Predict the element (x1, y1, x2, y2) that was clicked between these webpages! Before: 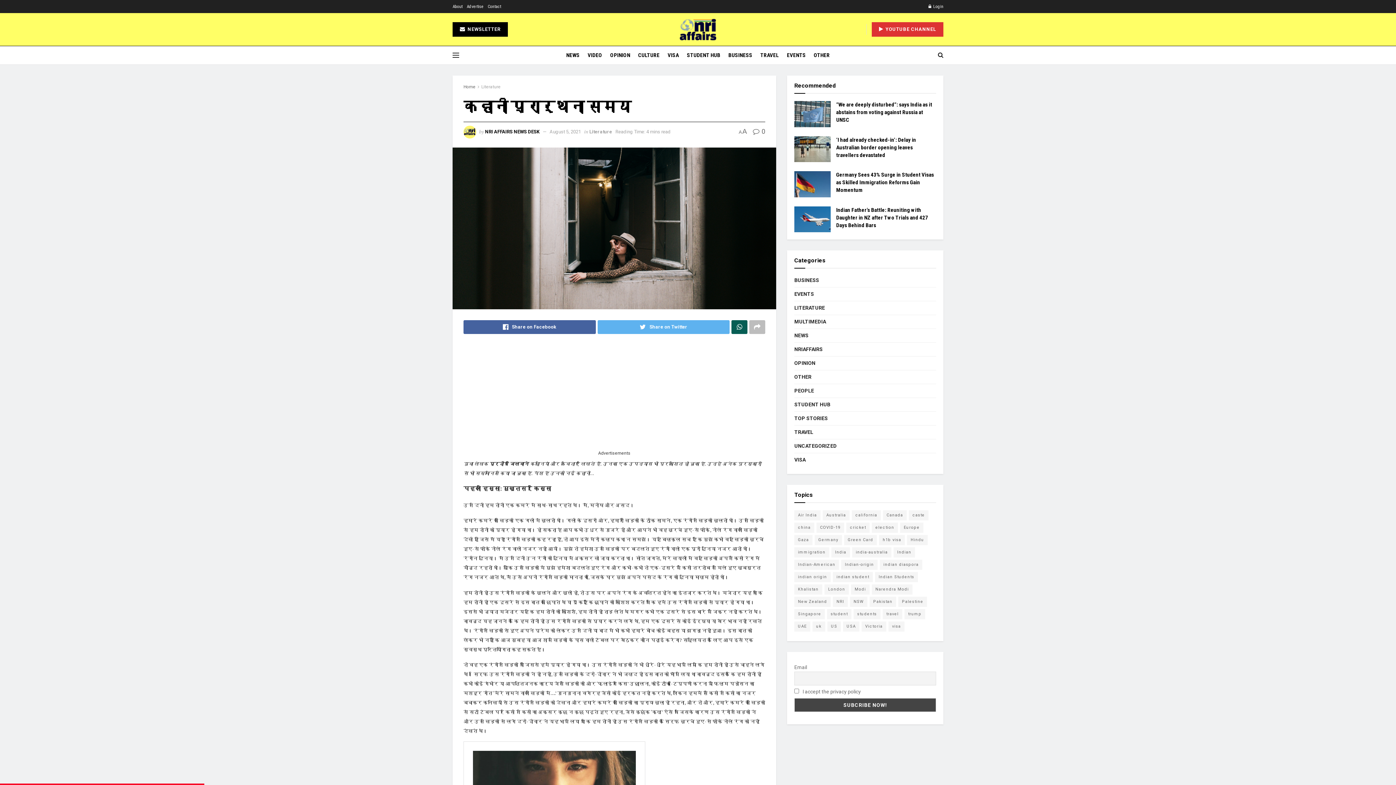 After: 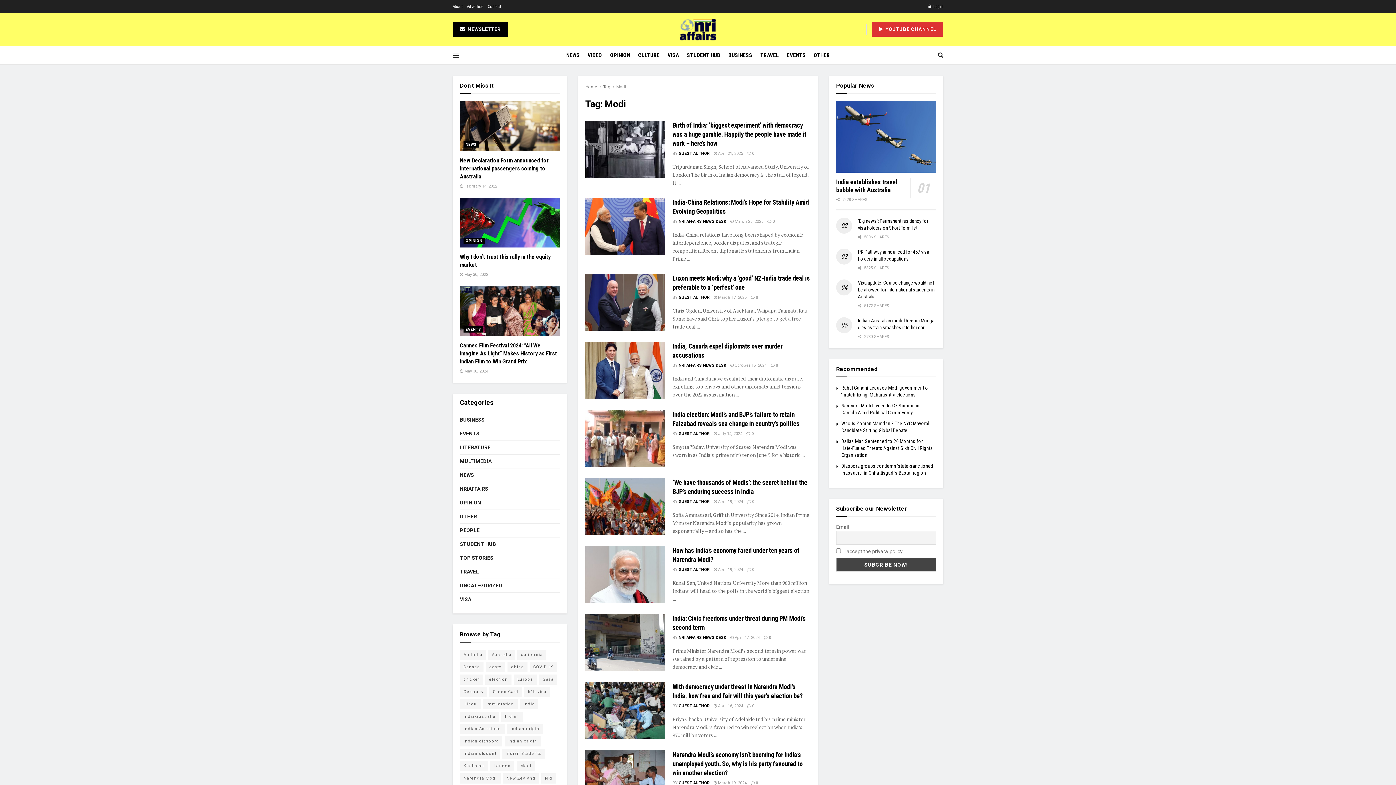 Action: label: Modi (20 items) bbox: (851, 584, 869, 594)